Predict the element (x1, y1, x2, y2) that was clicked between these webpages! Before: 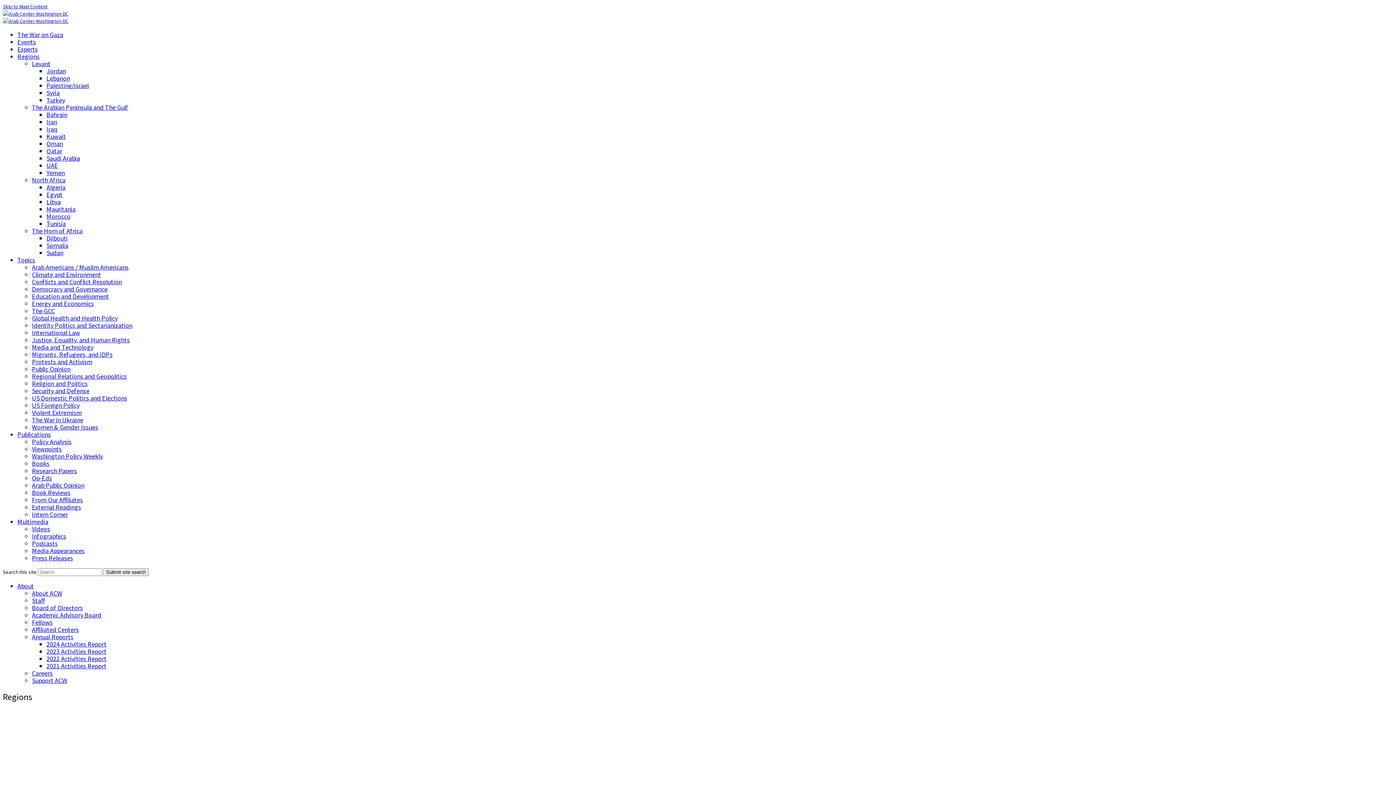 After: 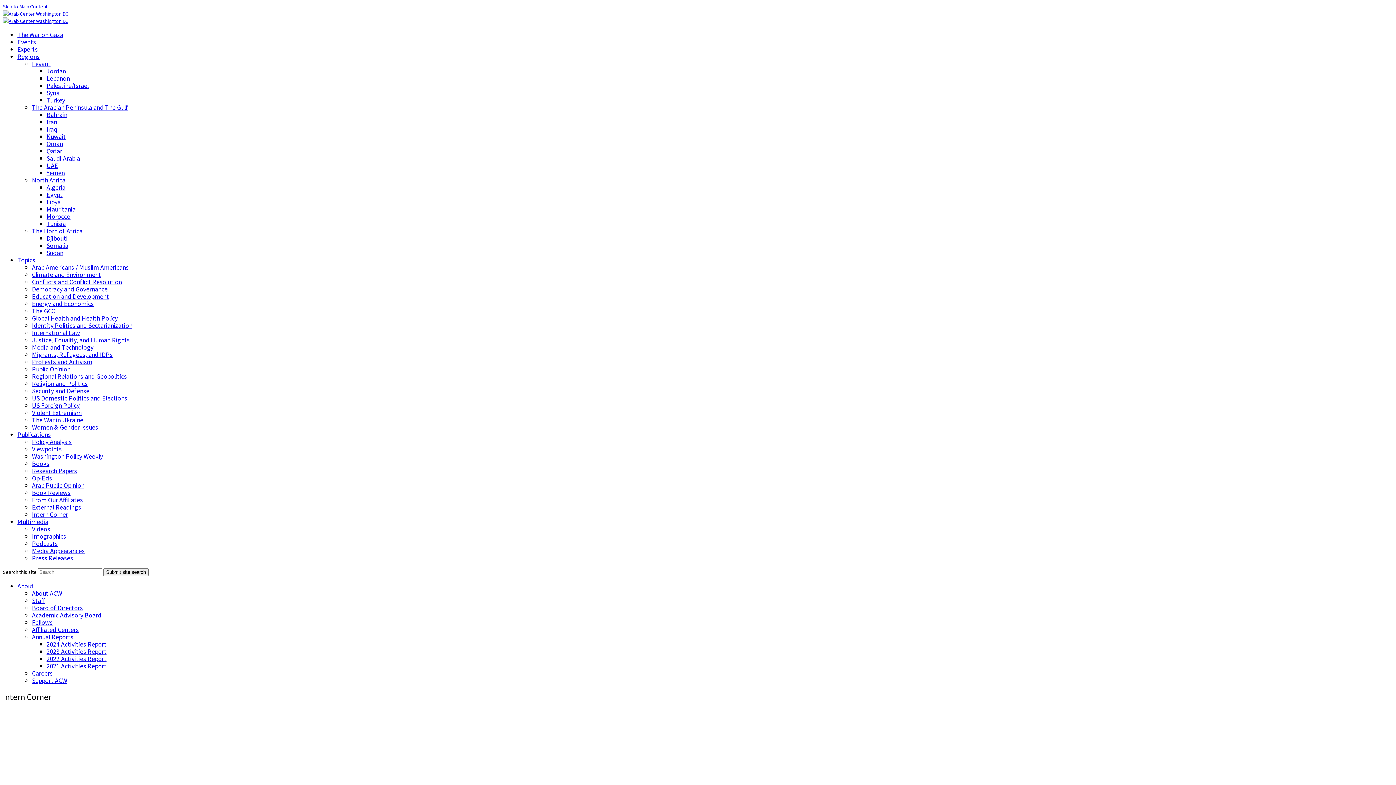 Action: bbox: (32, 510, 68, 518) label: Intern Corner